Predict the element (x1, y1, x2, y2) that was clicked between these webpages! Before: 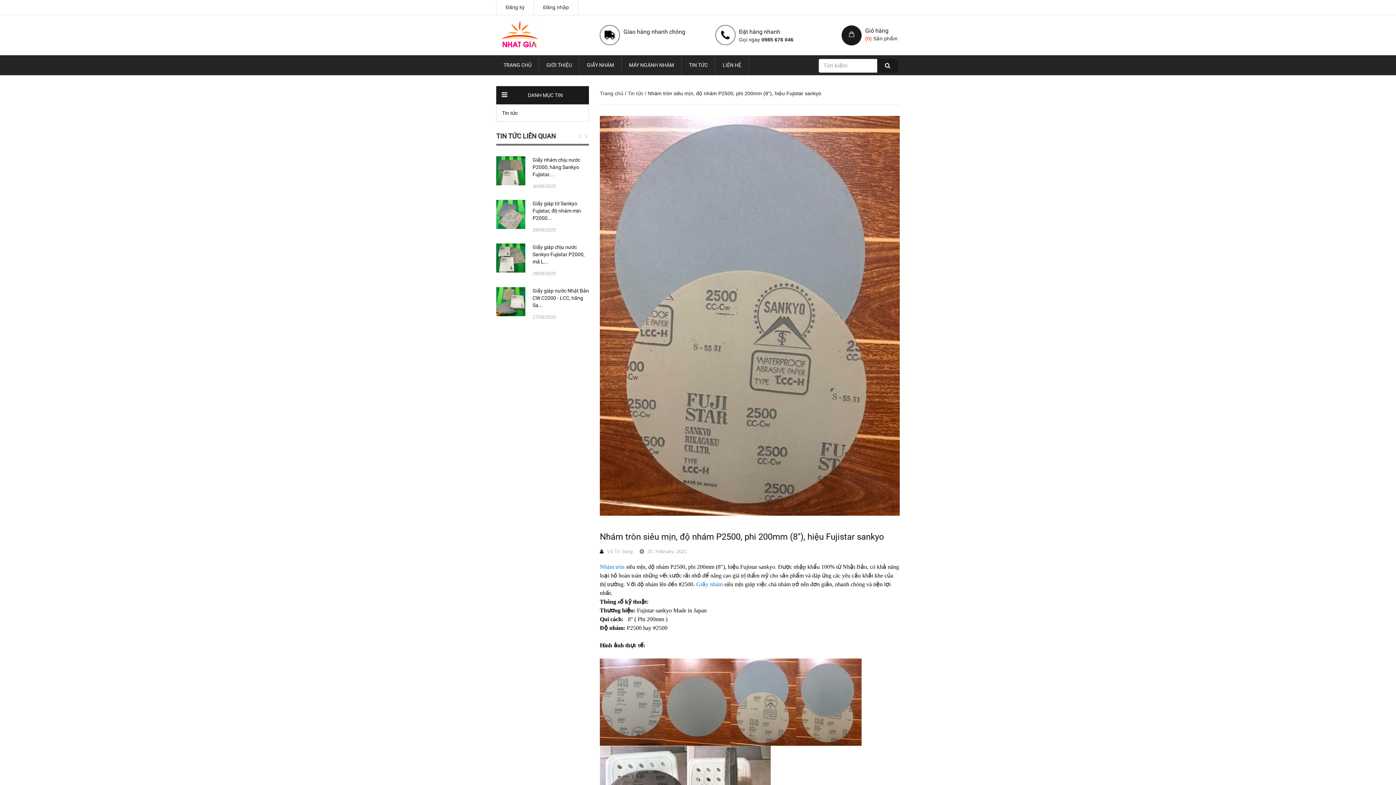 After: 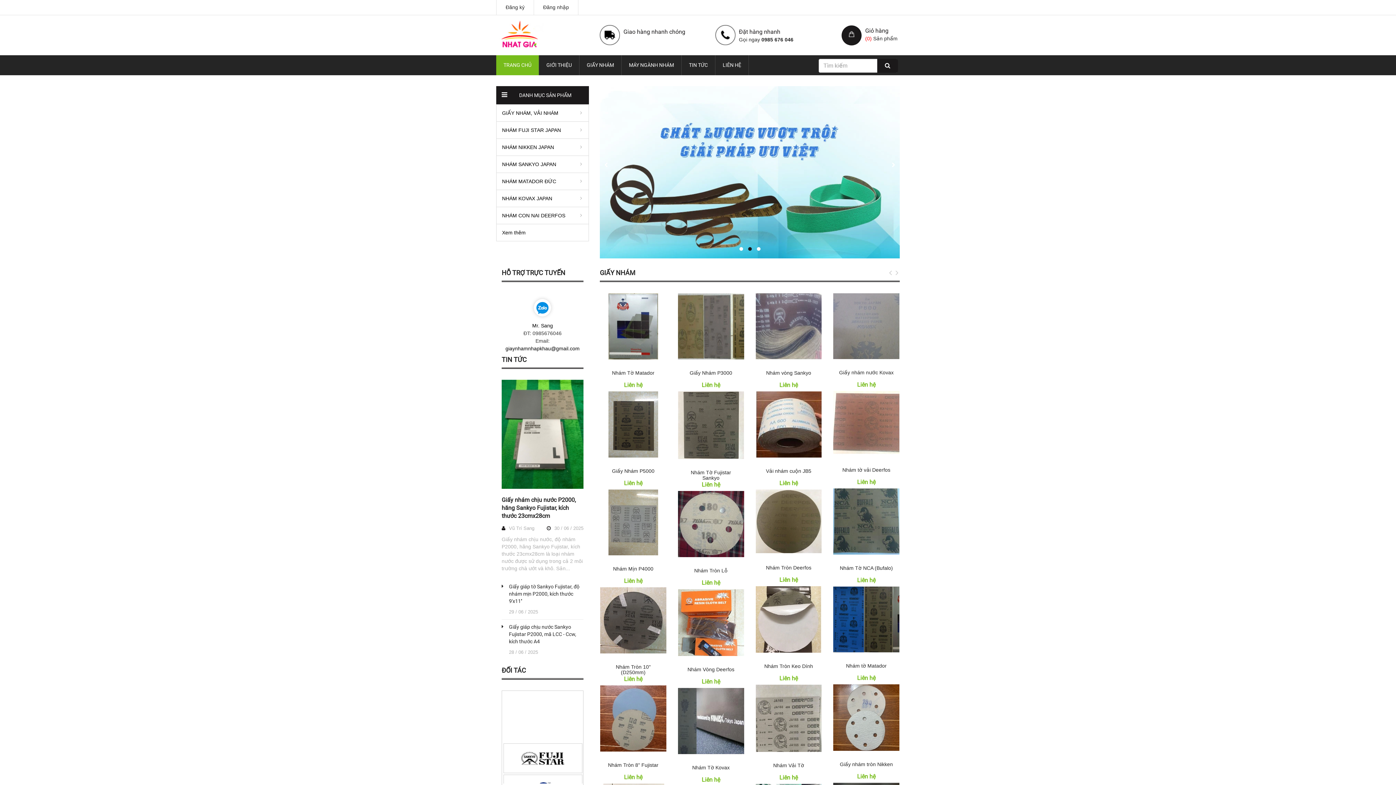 Action: bbox: (600, 564, 624, 570) label: Nhám tròn